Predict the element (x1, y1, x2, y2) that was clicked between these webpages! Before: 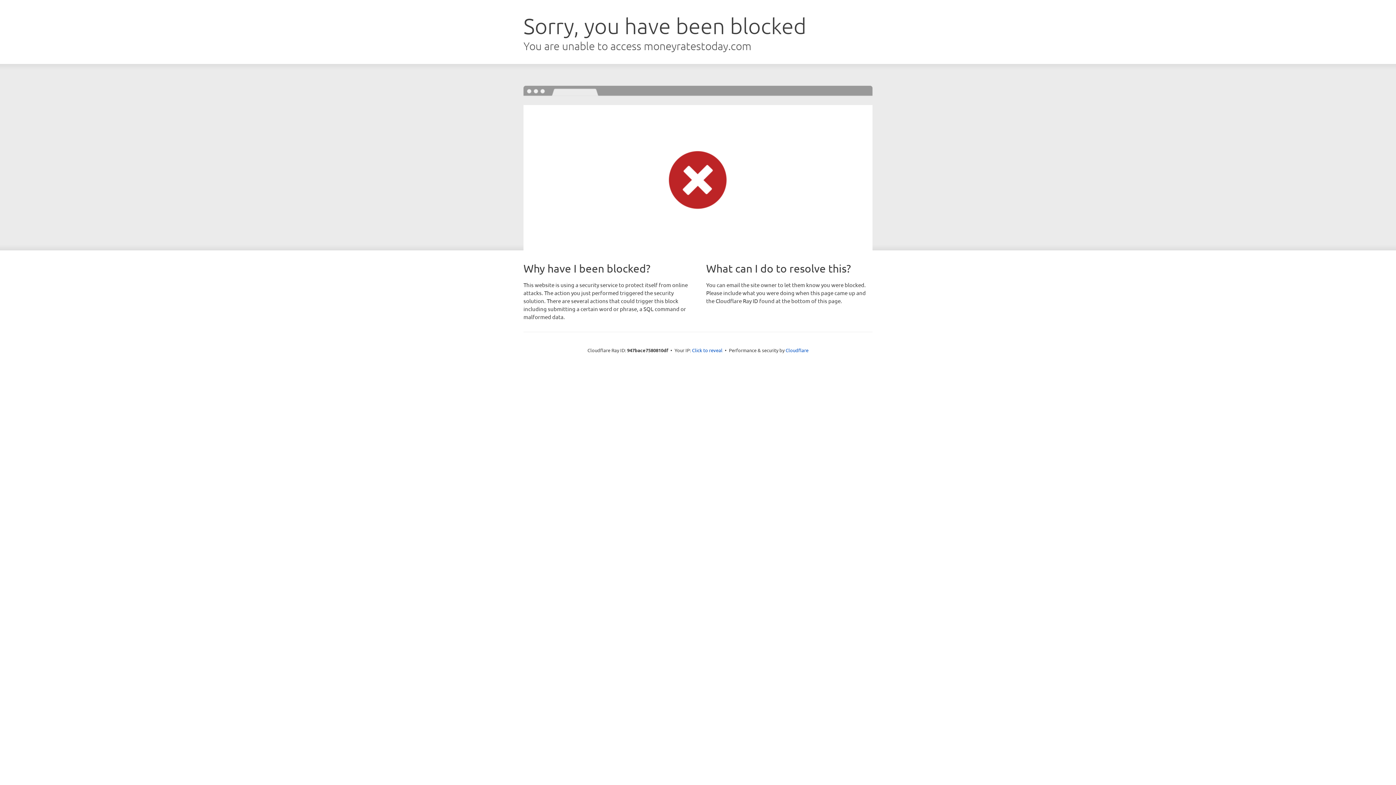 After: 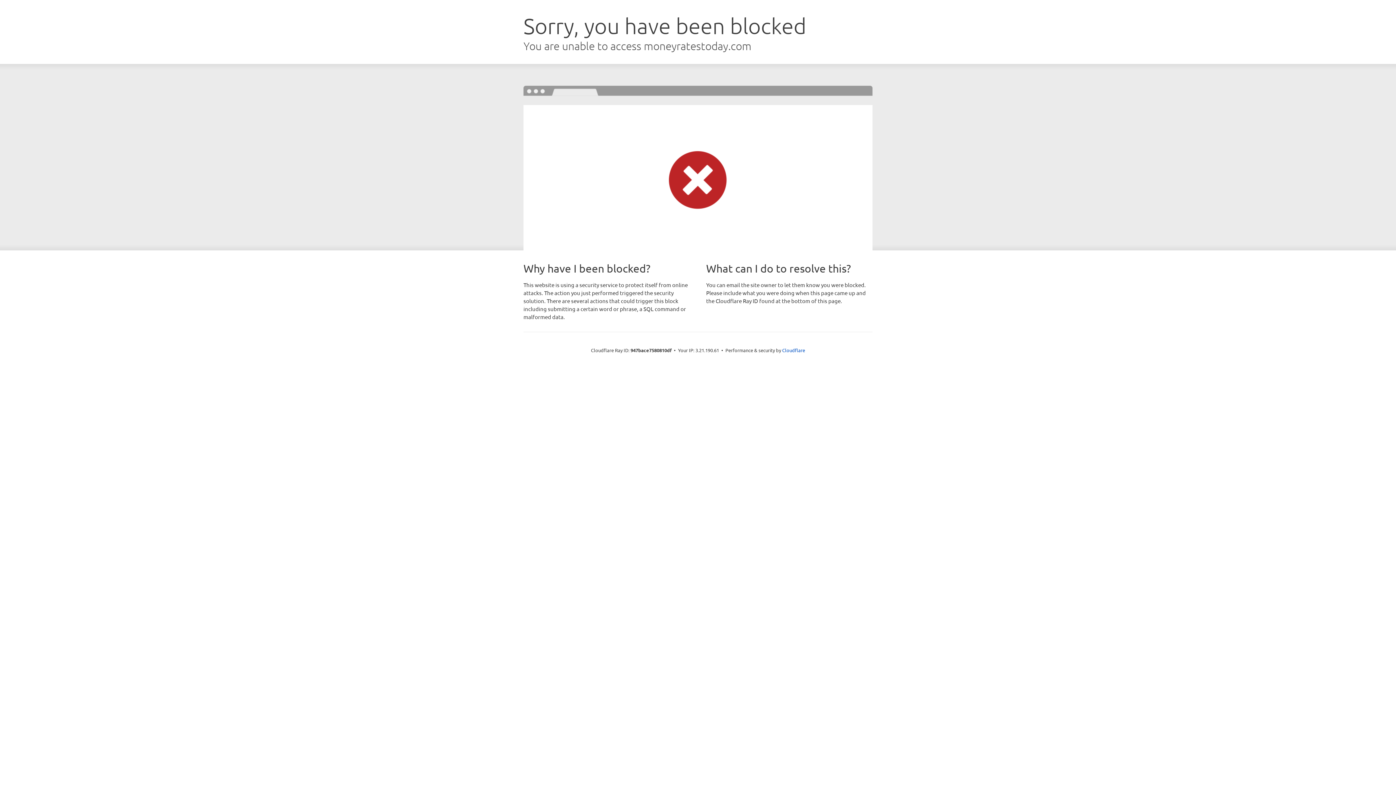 Action: bbox: (692, 346, 722, 353) label: Click to reveal